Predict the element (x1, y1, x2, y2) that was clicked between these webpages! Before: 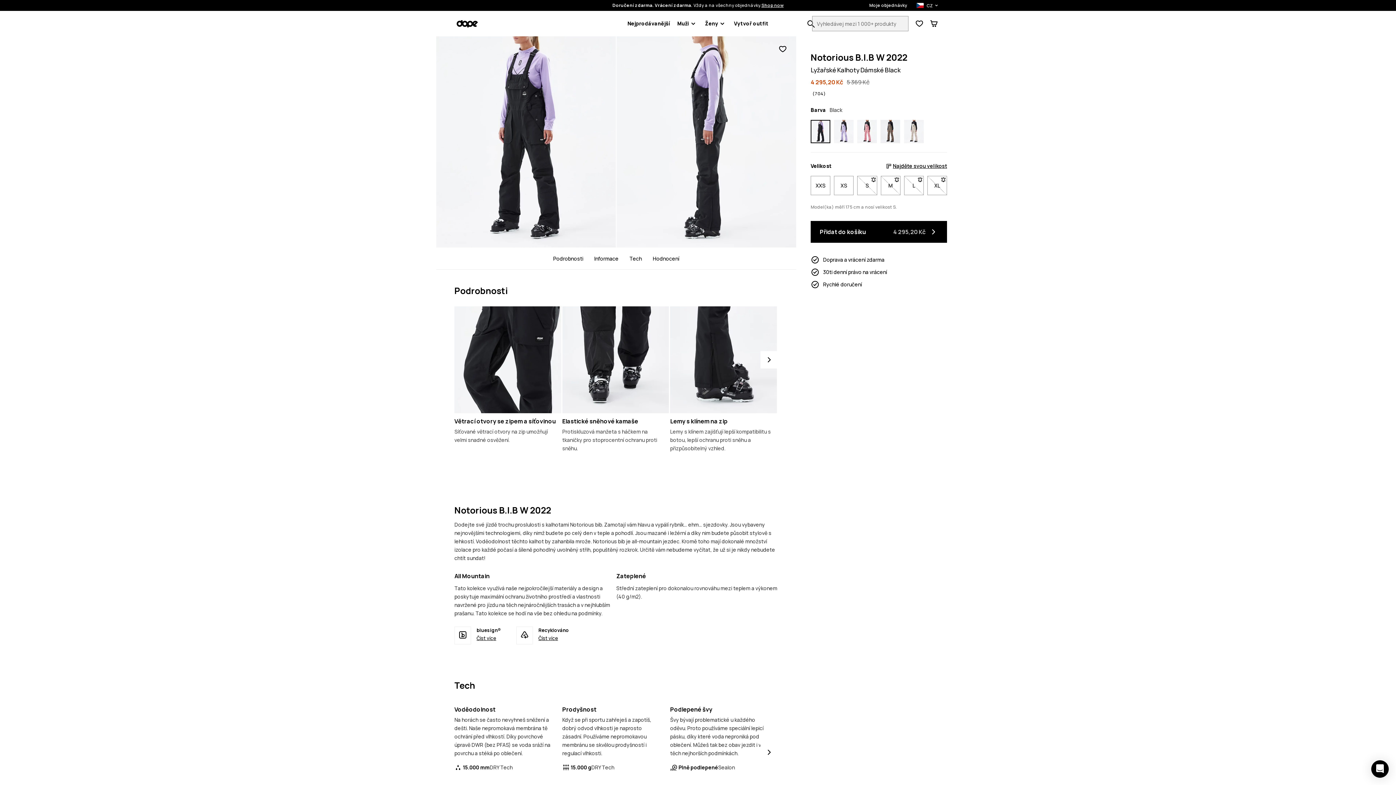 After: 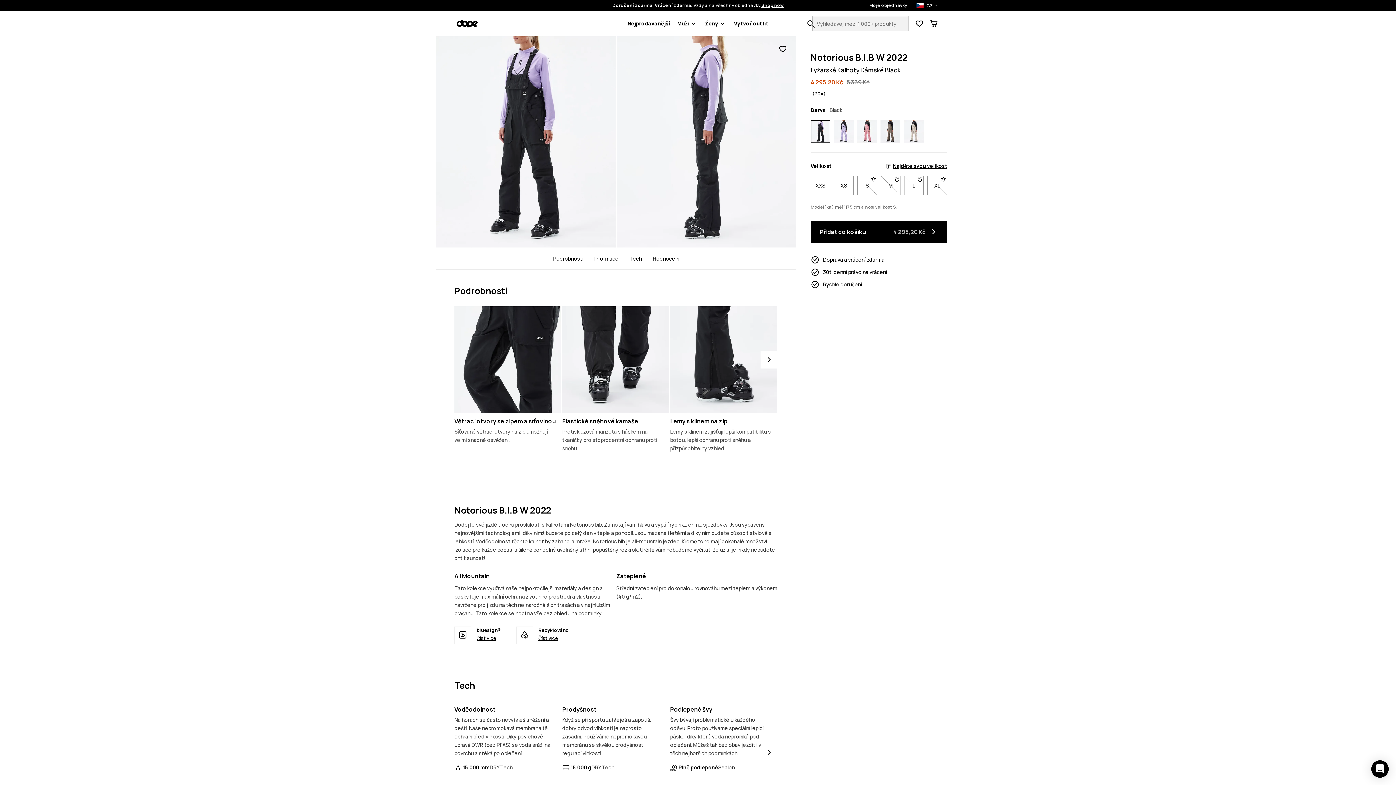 Action: bbox: (454, 306, 561, 413)